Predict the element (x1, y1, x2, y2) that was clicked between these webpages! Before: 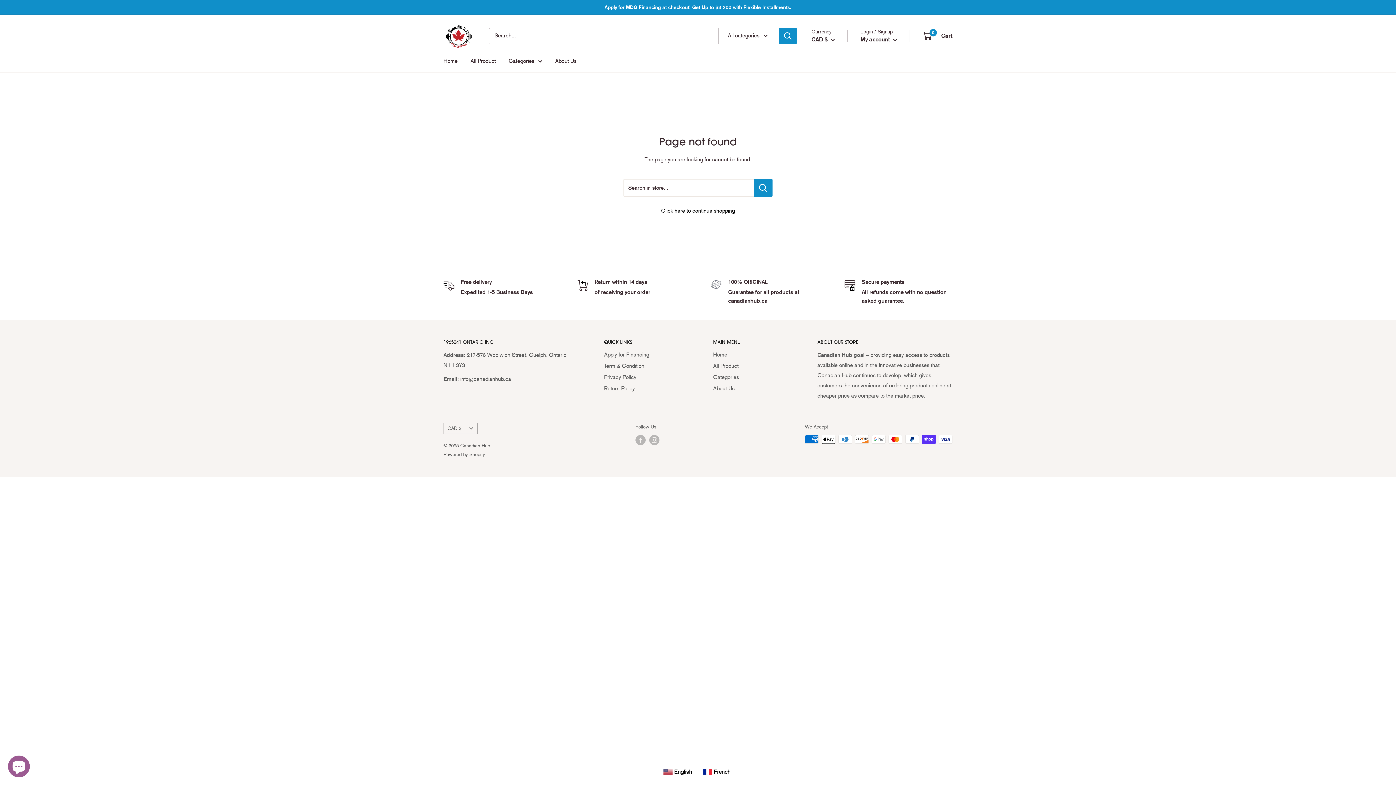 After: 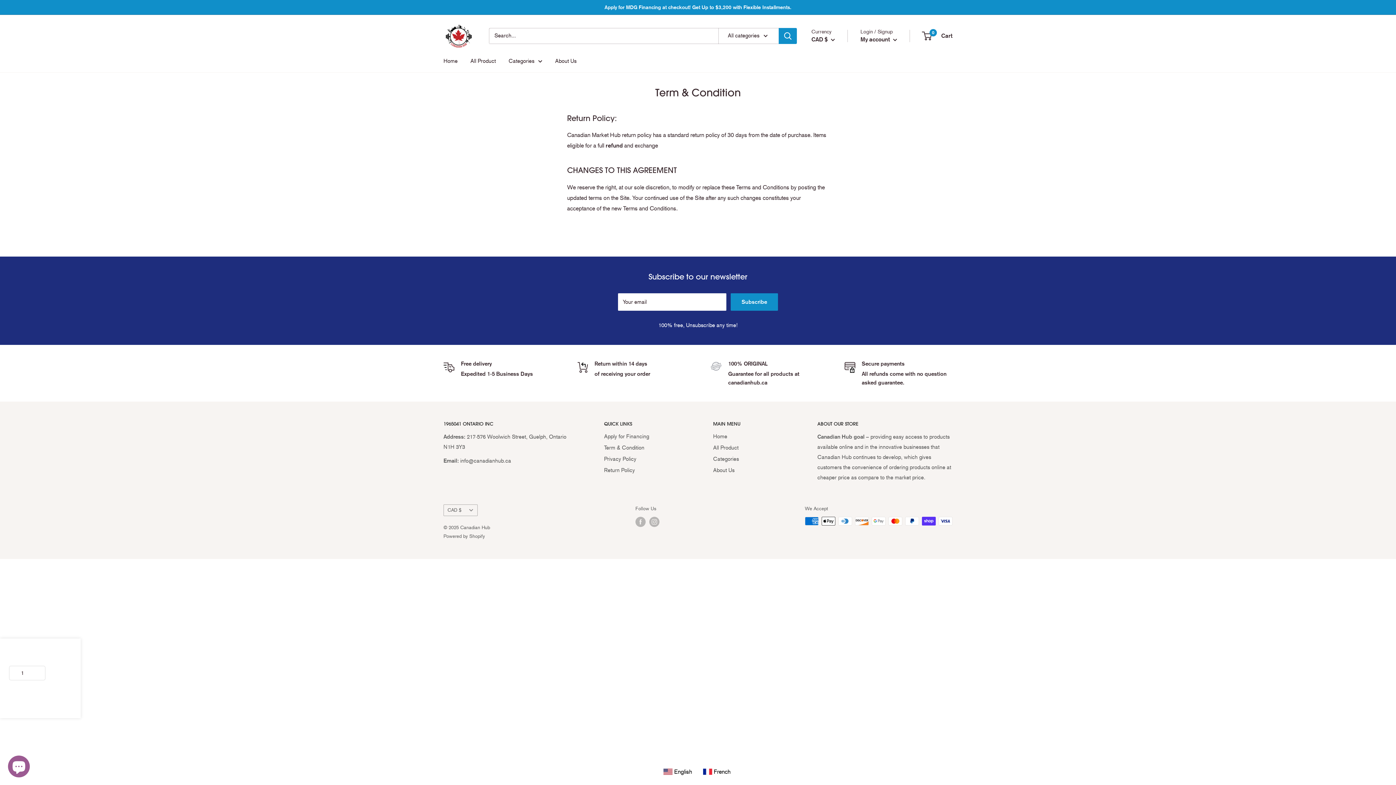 Action: bbox: (604, 360, 687, 371) label: Term & Condition